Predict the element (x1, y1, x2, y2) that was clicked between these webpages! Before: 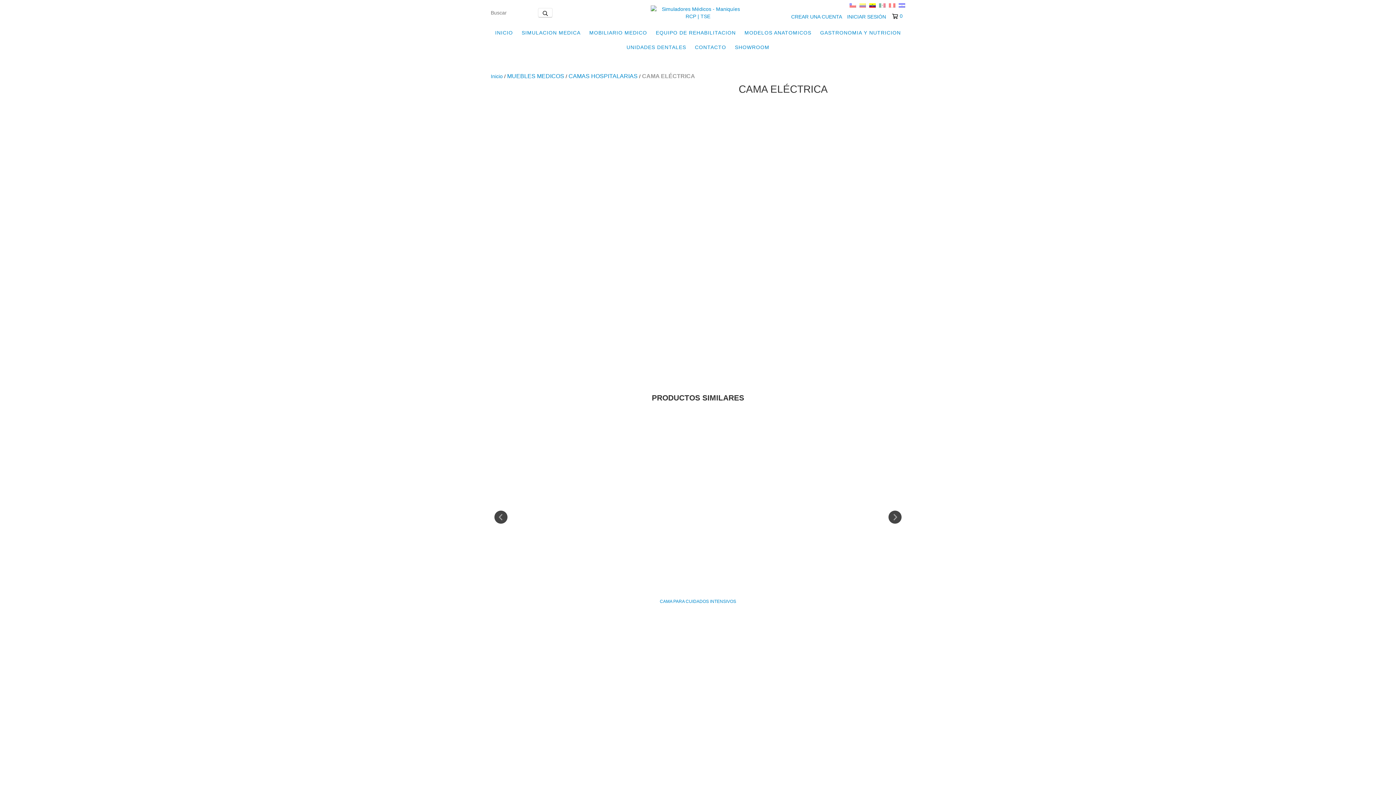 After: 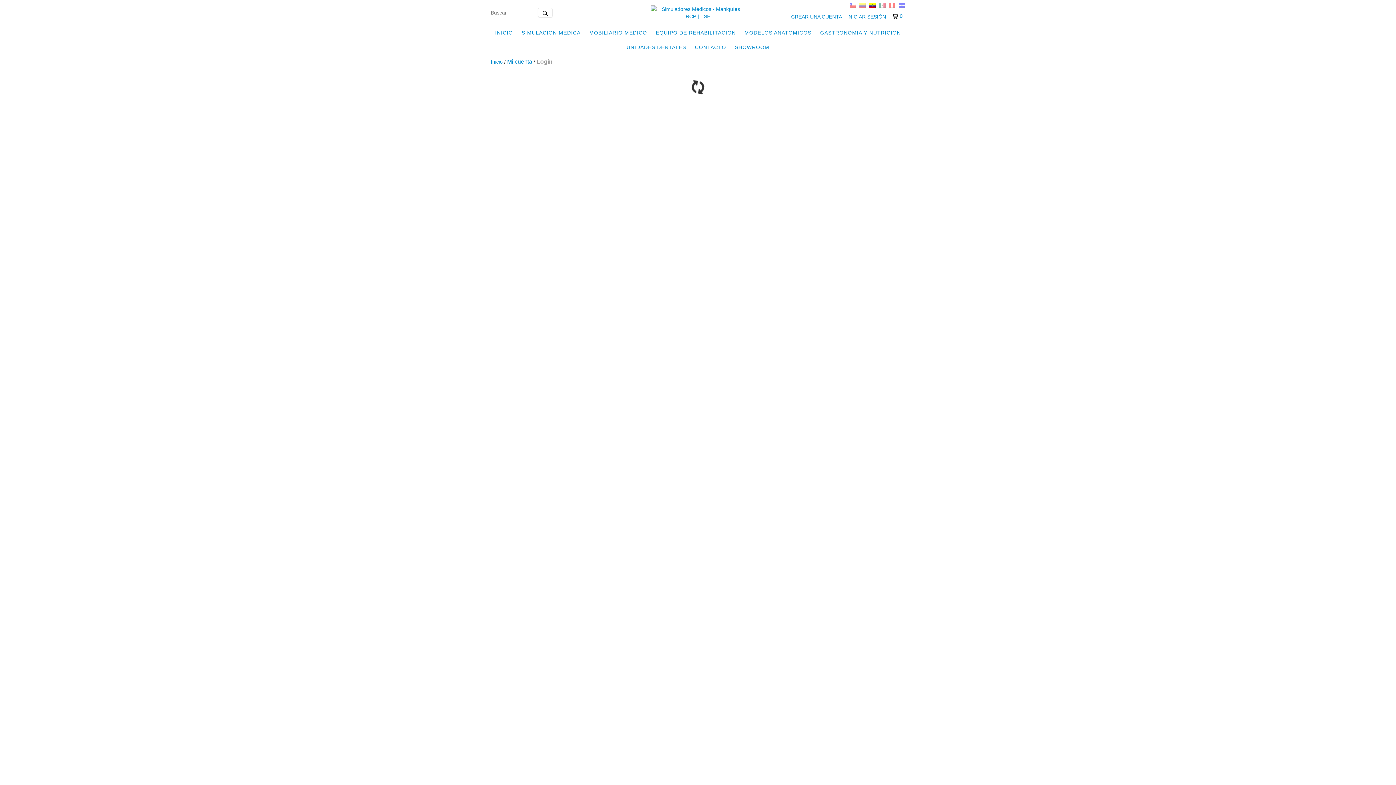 Action: label: INICIAR SESIÓN bbox: (845, 13, 886, 19)